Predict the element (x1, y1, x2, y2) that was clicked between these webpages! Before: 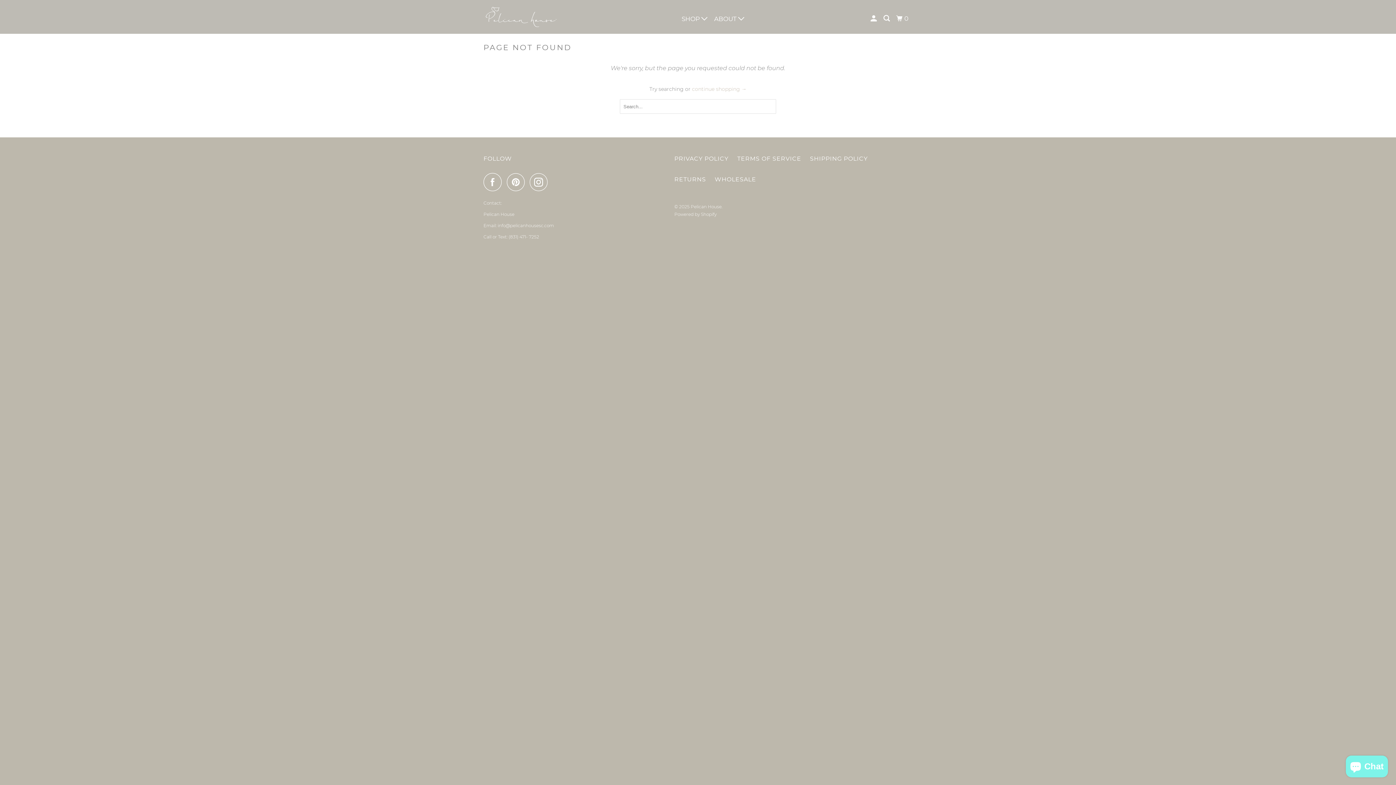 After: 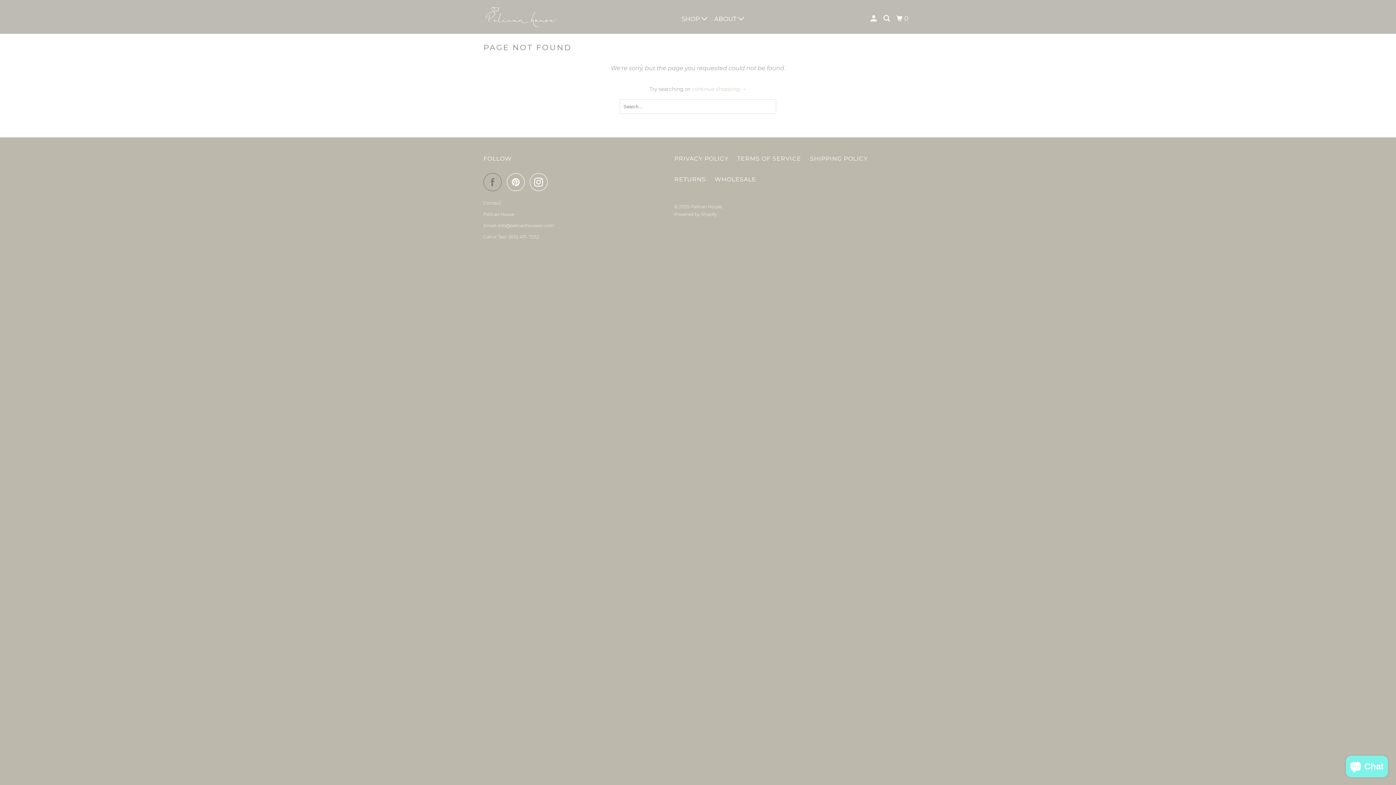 Action: bbox: (483, 173, 505, 191)